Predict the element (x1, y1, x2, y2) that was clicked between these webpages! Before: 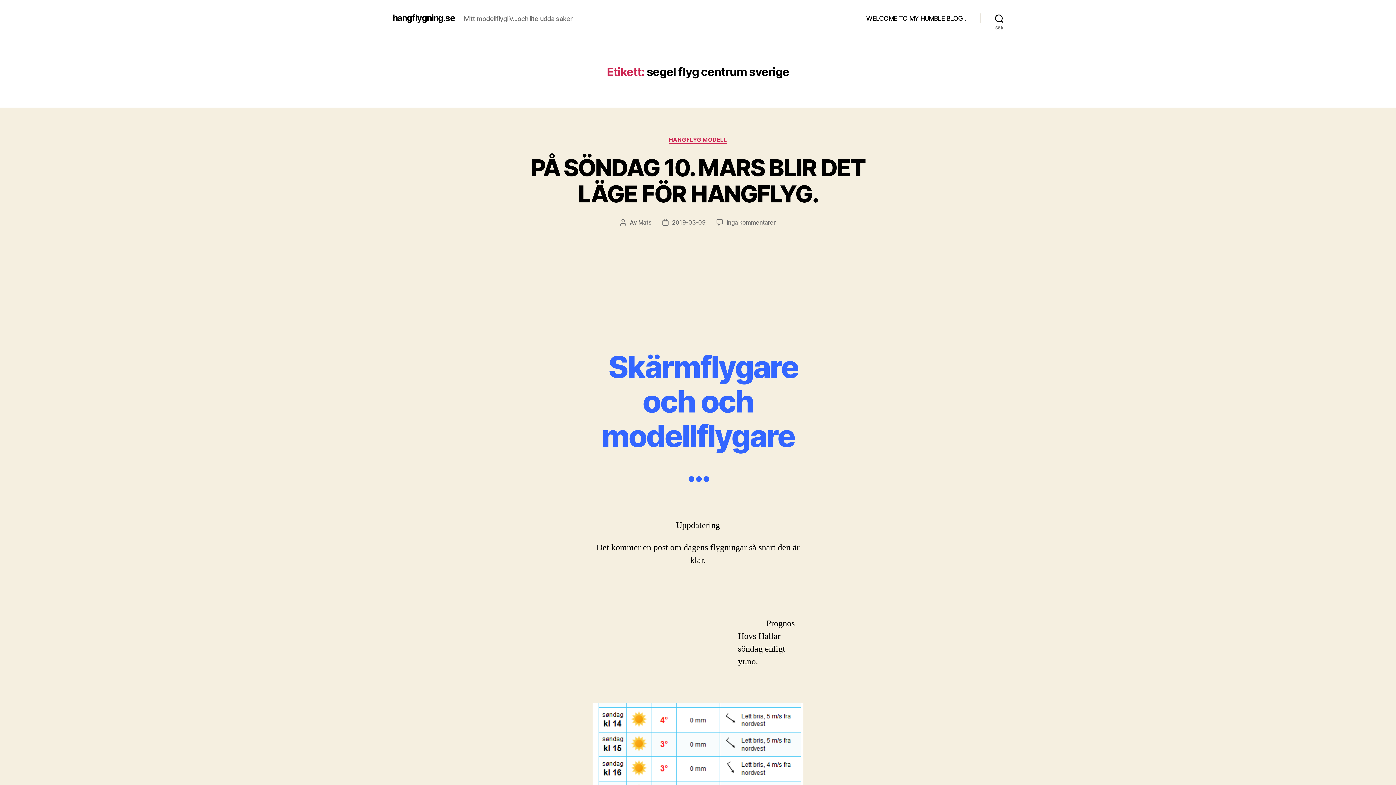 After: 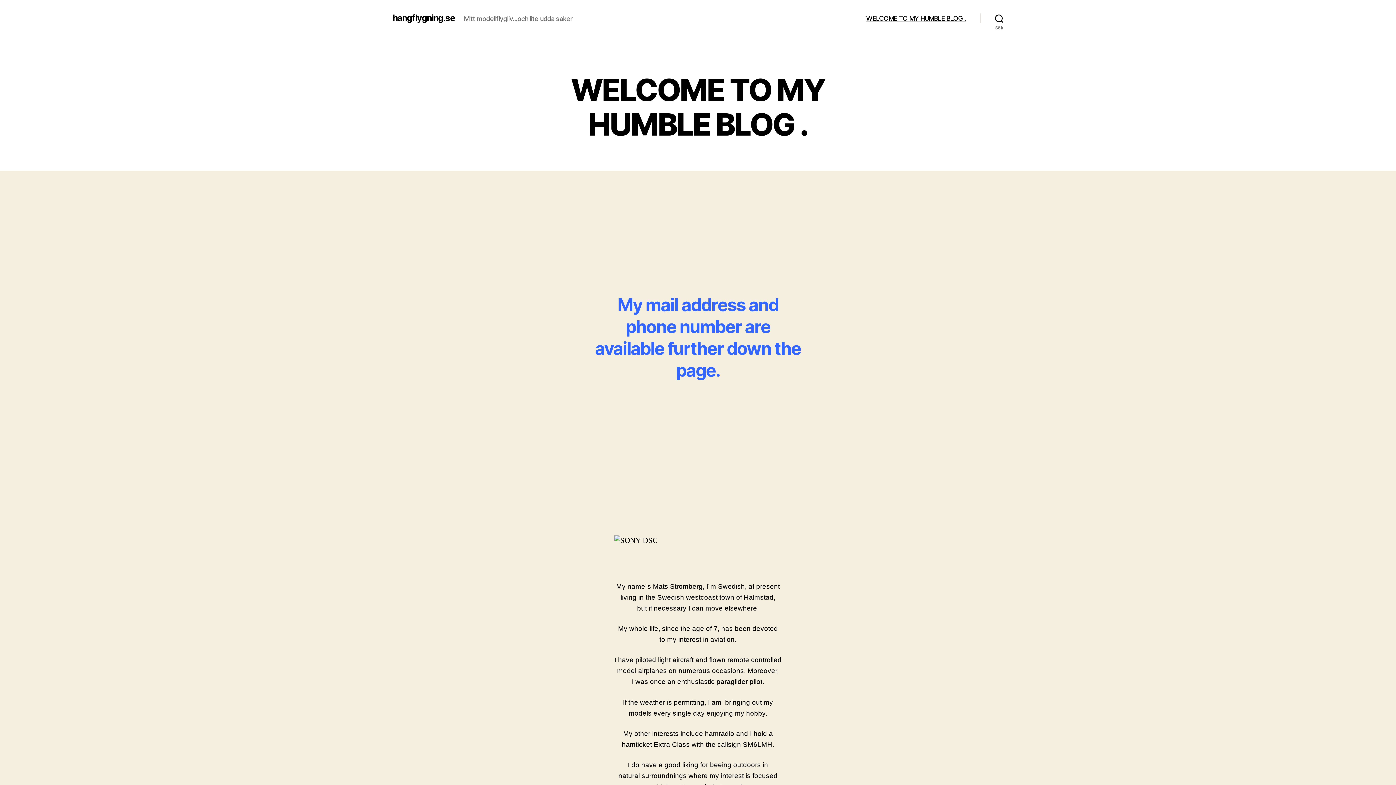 Action: bbox: (866, 14, 966, 22) label: WELCOME TO MY HUMBLE BLOG .